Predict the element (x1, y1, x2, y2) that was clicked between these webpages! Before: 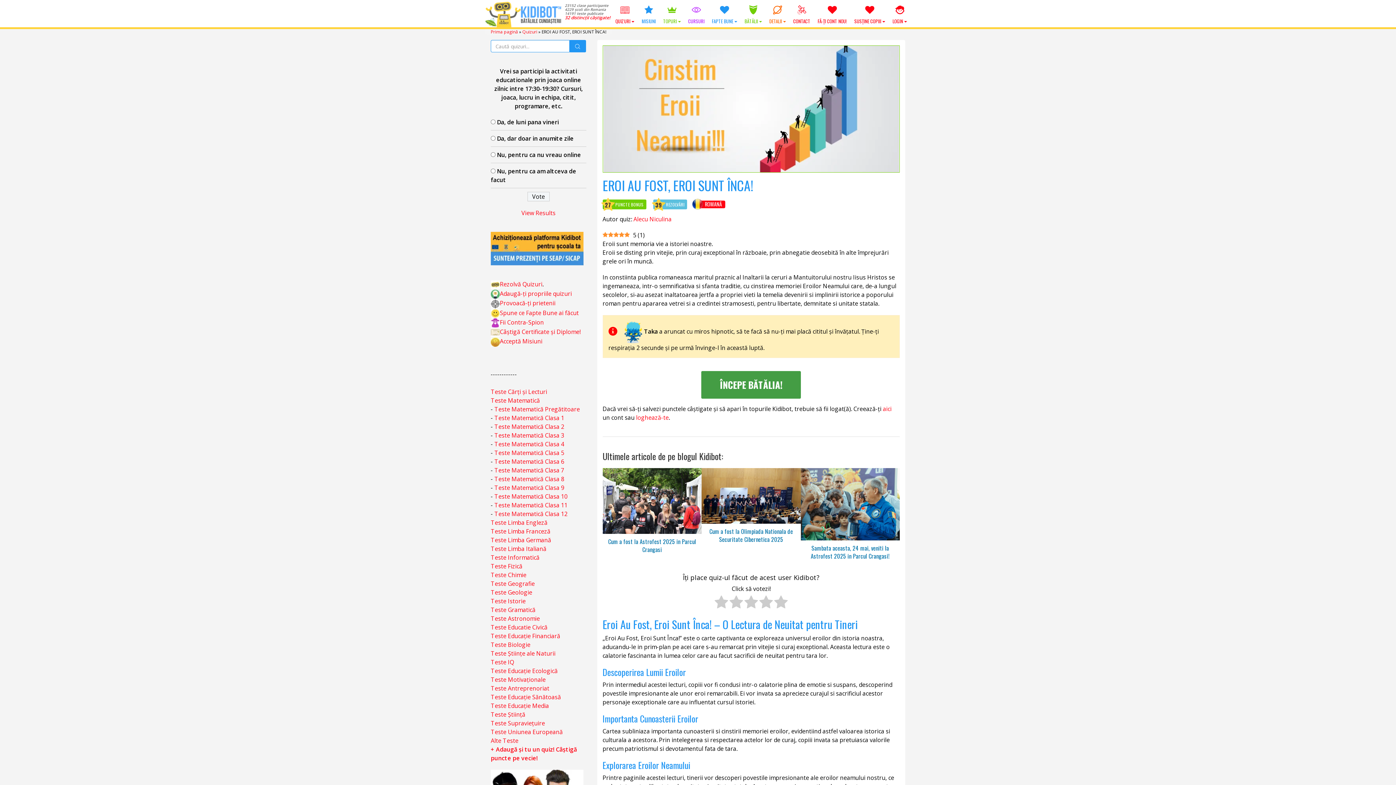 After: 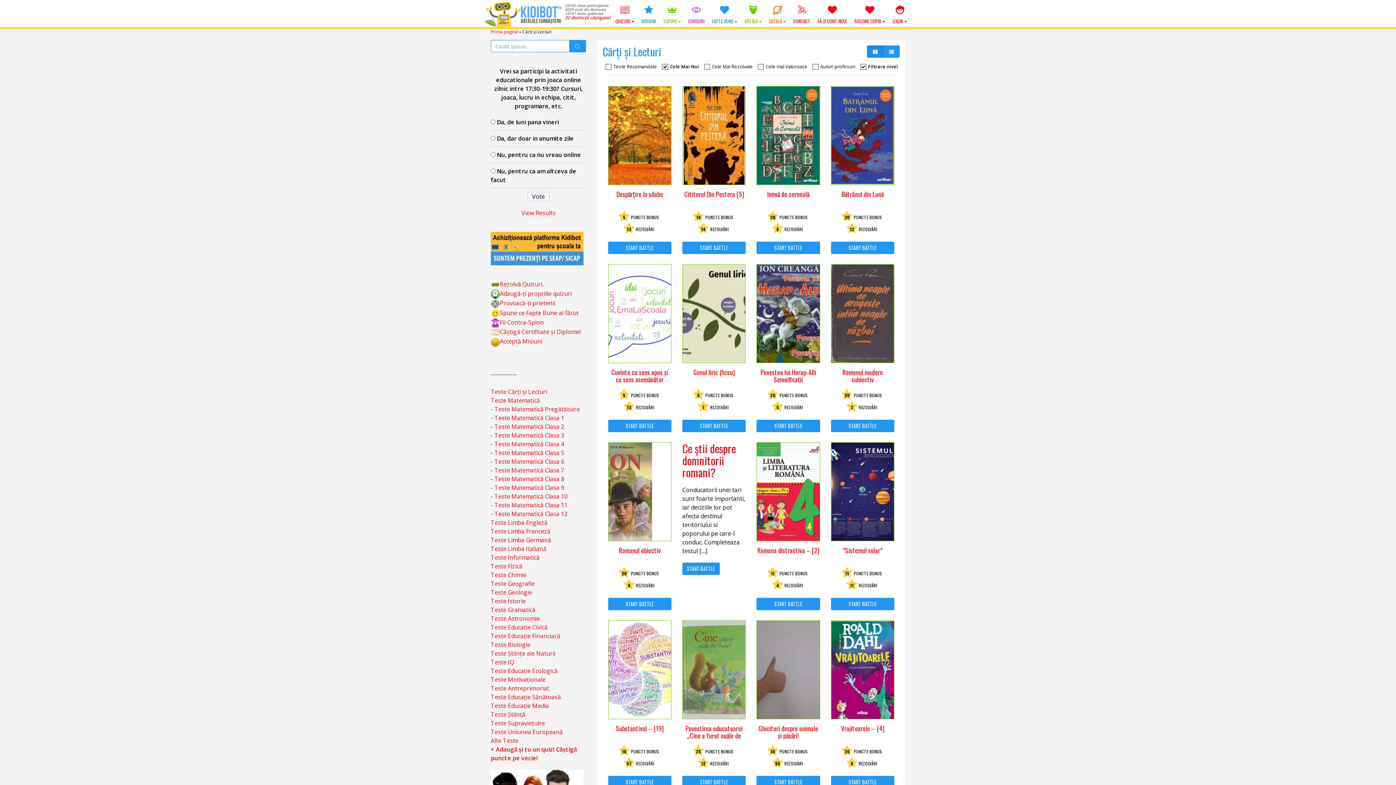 Action: label: Teste Cărți și Lecturi bbox: (490, 387, 547, 395)